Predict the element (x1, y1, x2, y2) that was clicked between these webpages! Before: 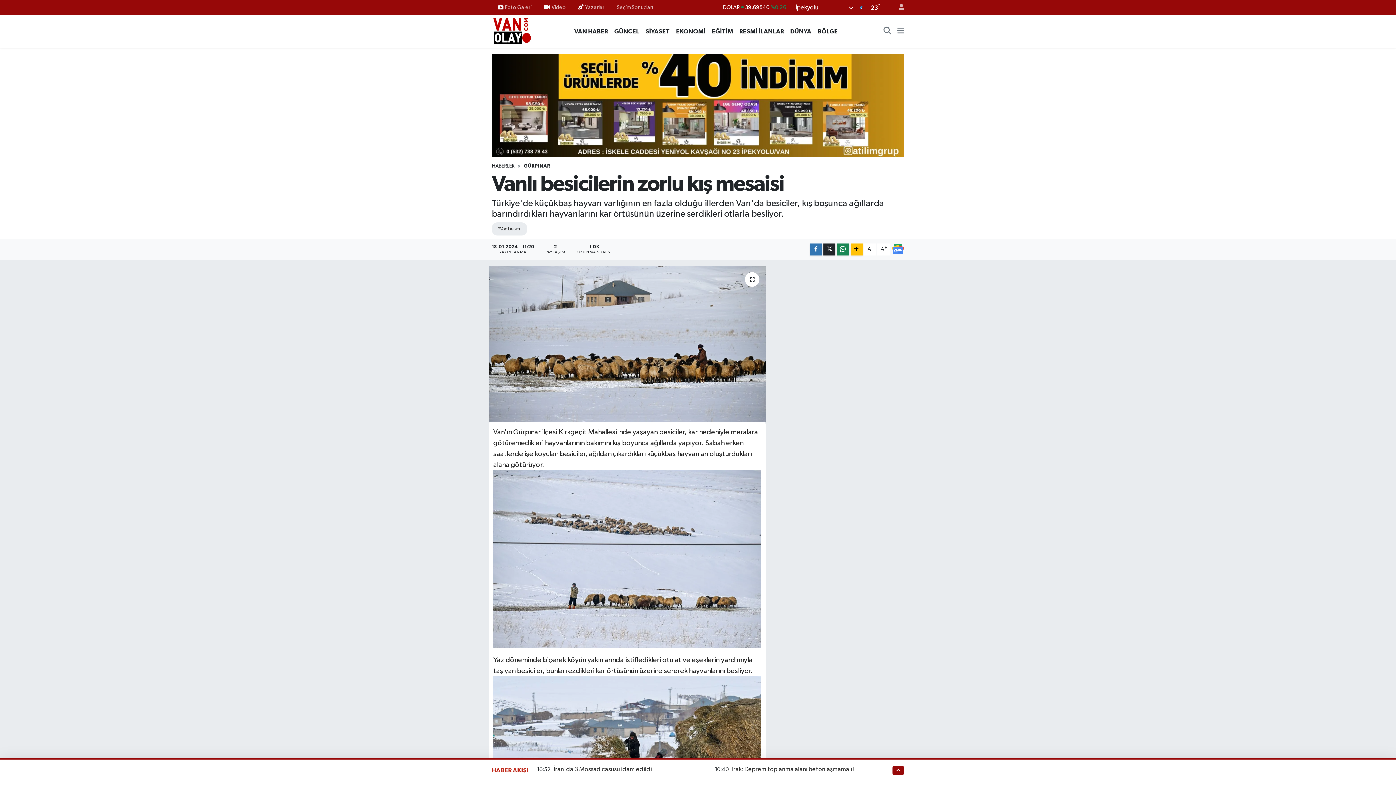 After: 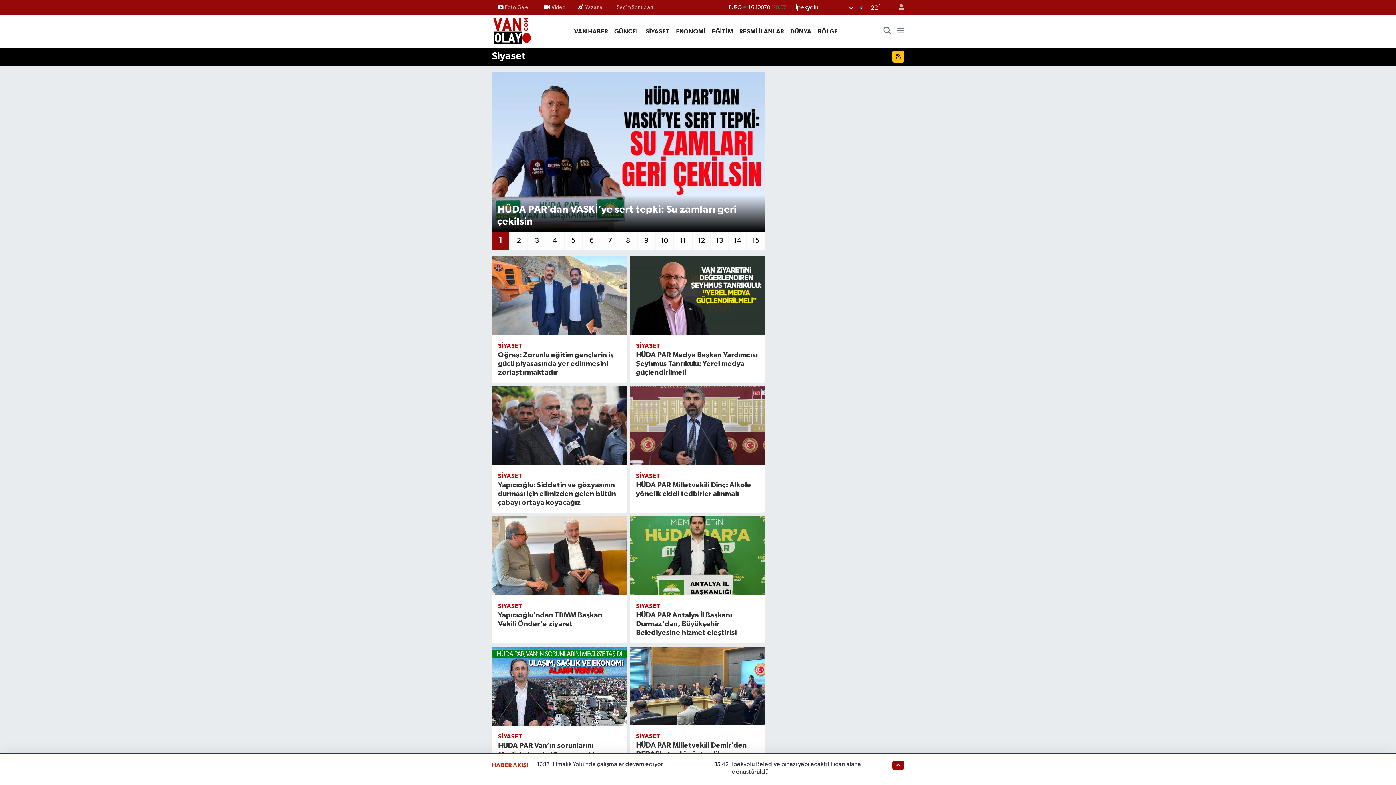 Action: label: SİYASET bbox: (642, 26, 673, 35)